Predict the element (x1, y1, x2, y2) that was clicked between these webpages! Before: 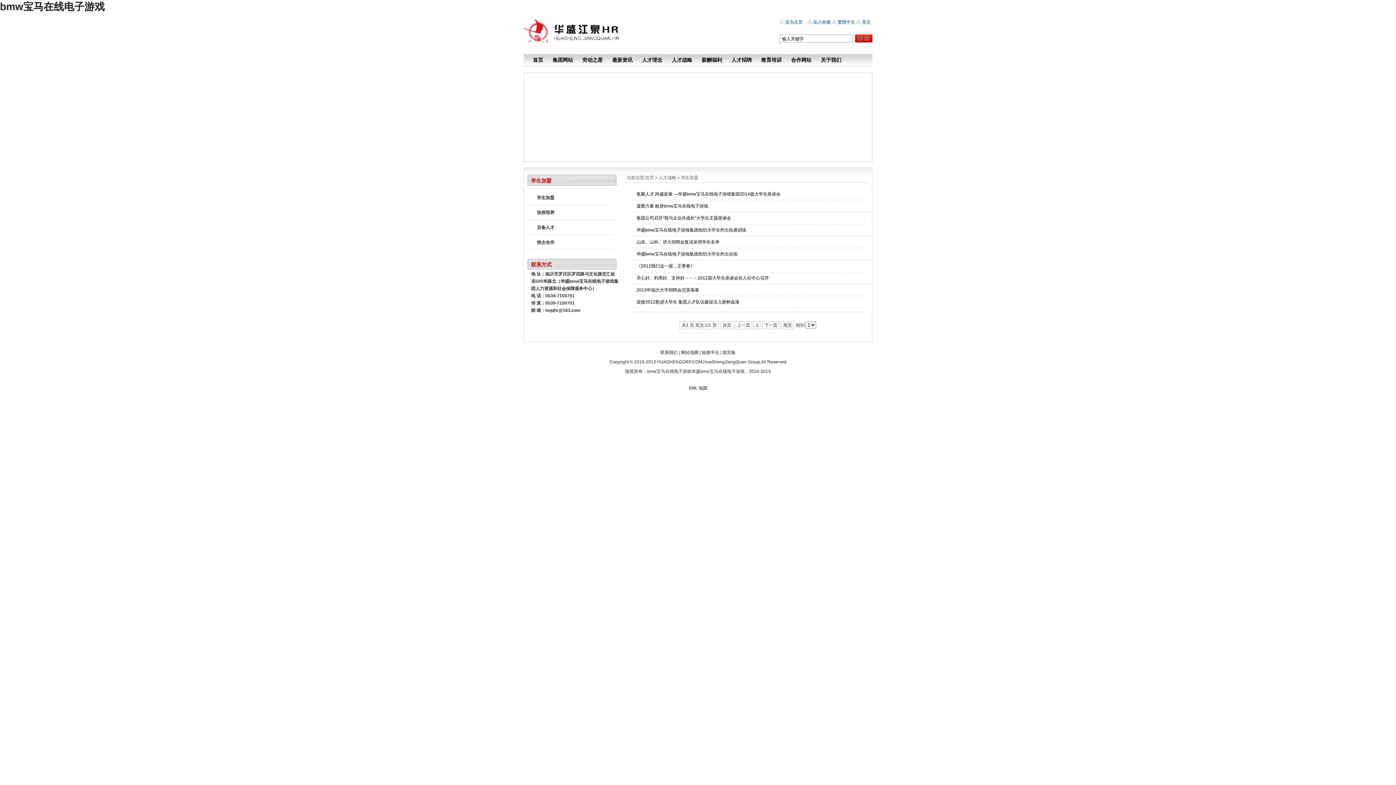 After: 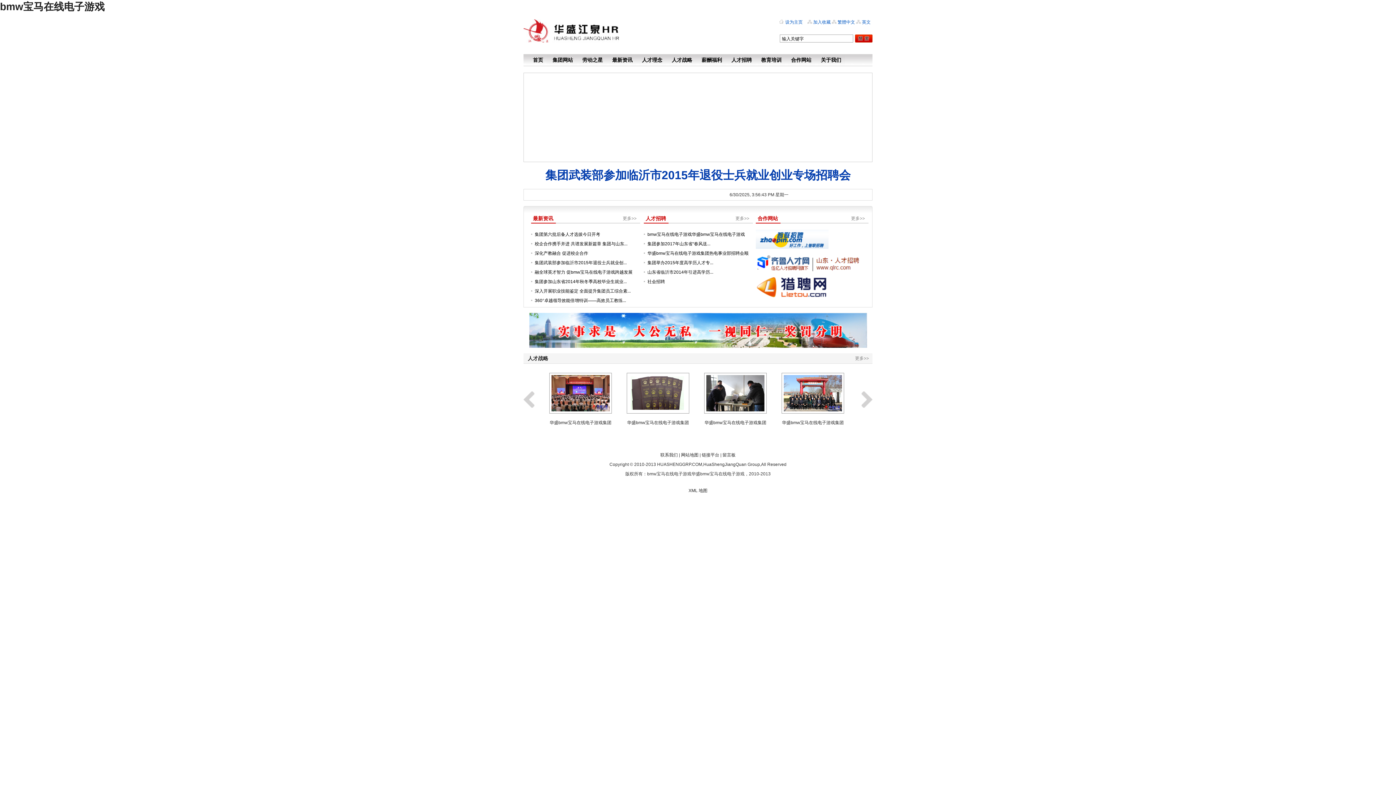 Action: bbox: (645, 175, 654, 180) label: 首页